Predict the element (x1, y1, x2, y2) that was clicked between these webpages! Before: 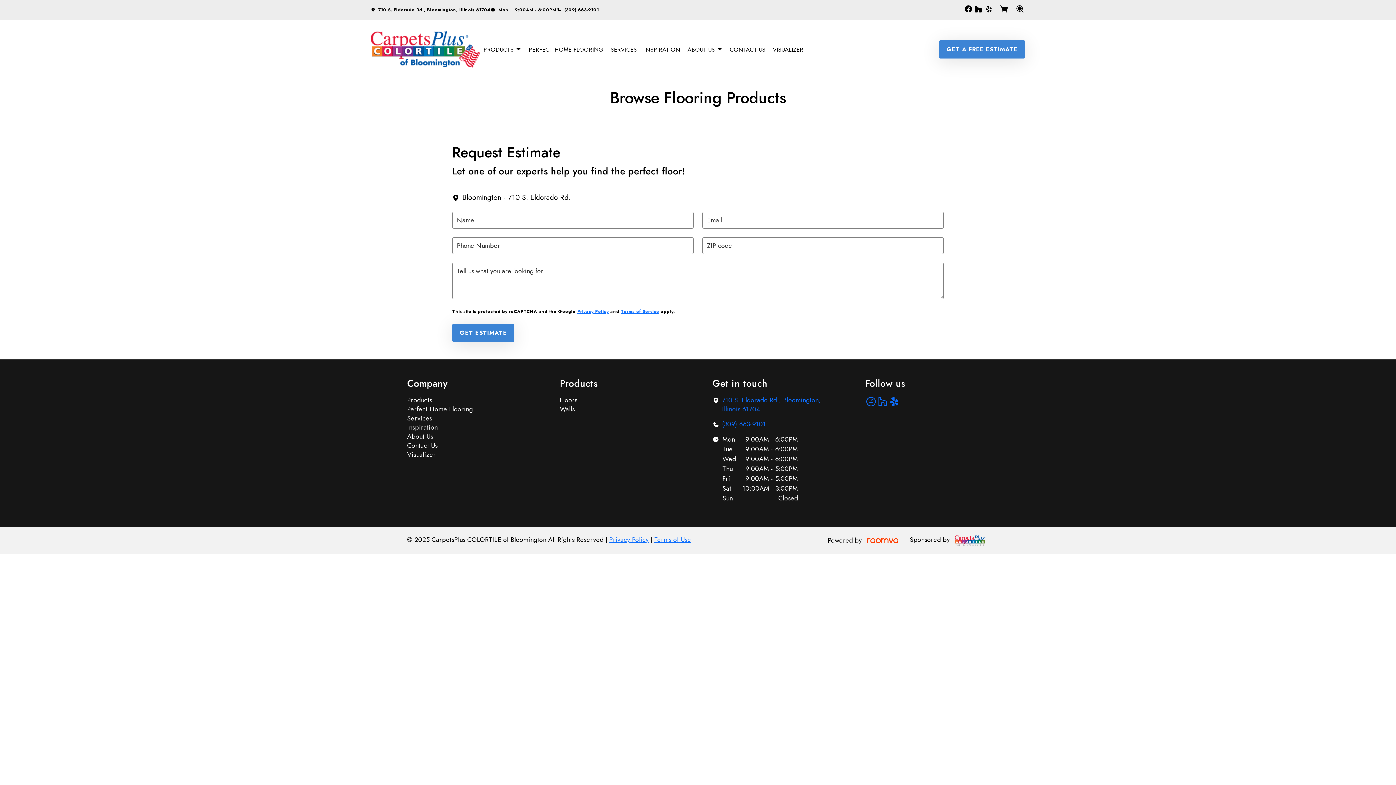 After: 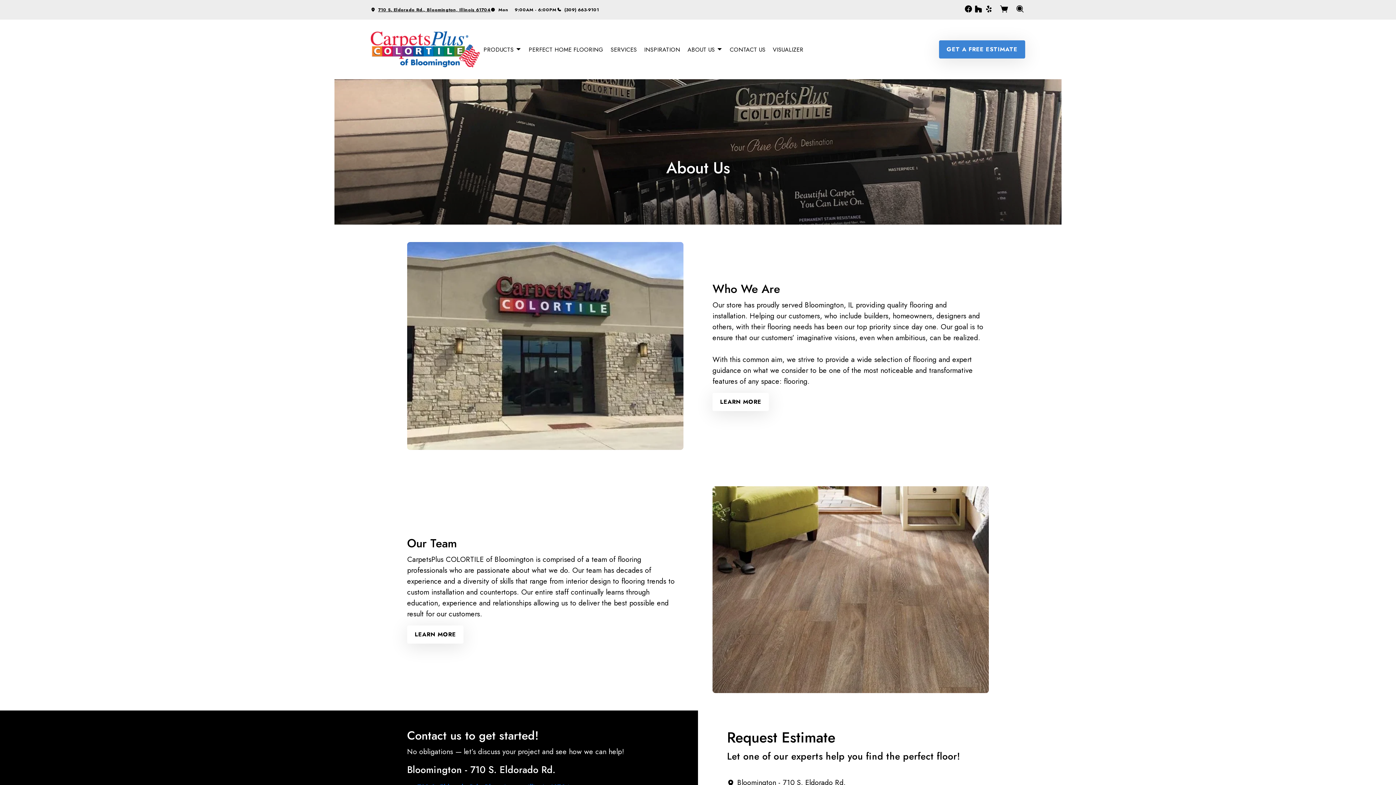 Action: bbox: (407, 432, 433, 441) label: About Us